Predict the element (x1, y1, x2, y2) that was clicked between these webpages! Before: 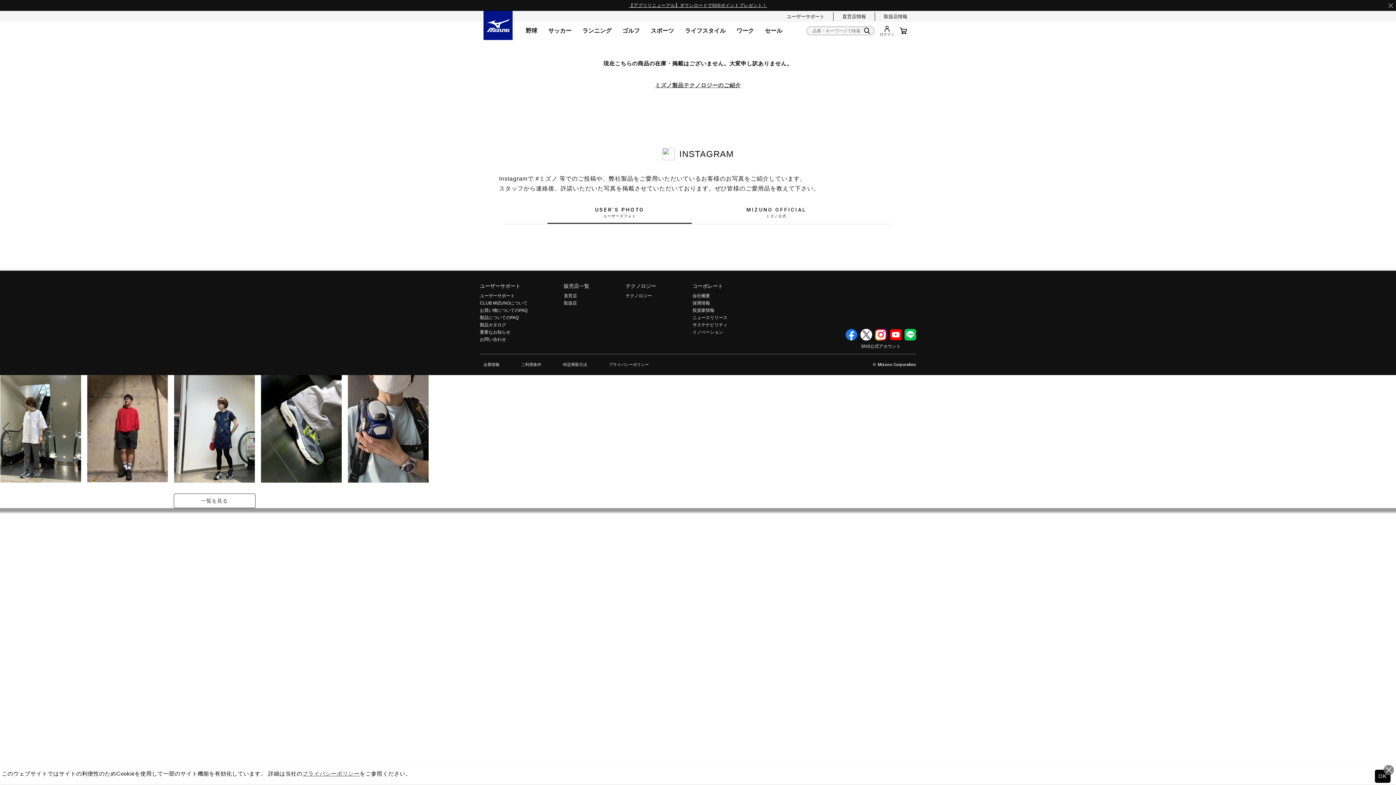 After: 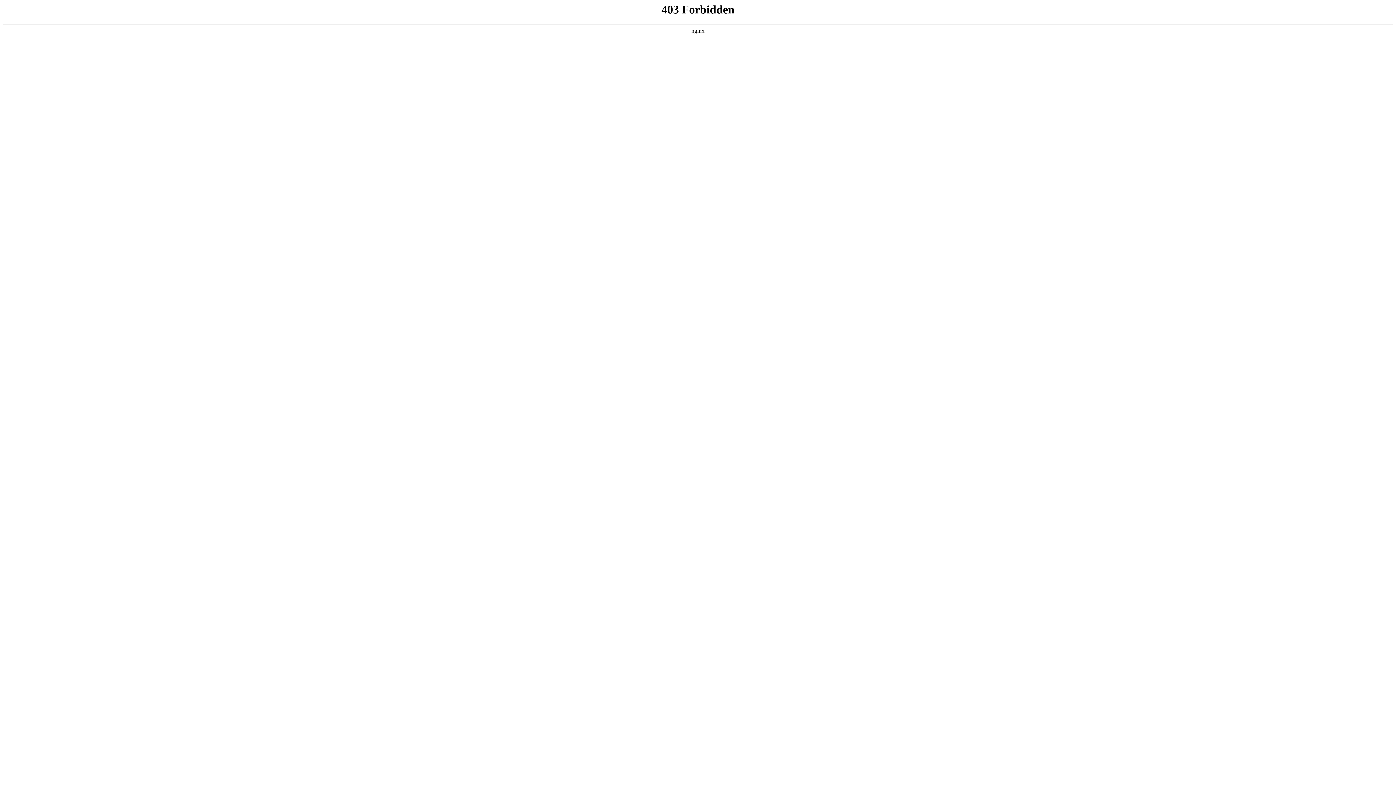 Action: label: イノベーション bbox: (692, 329, 723, 334)